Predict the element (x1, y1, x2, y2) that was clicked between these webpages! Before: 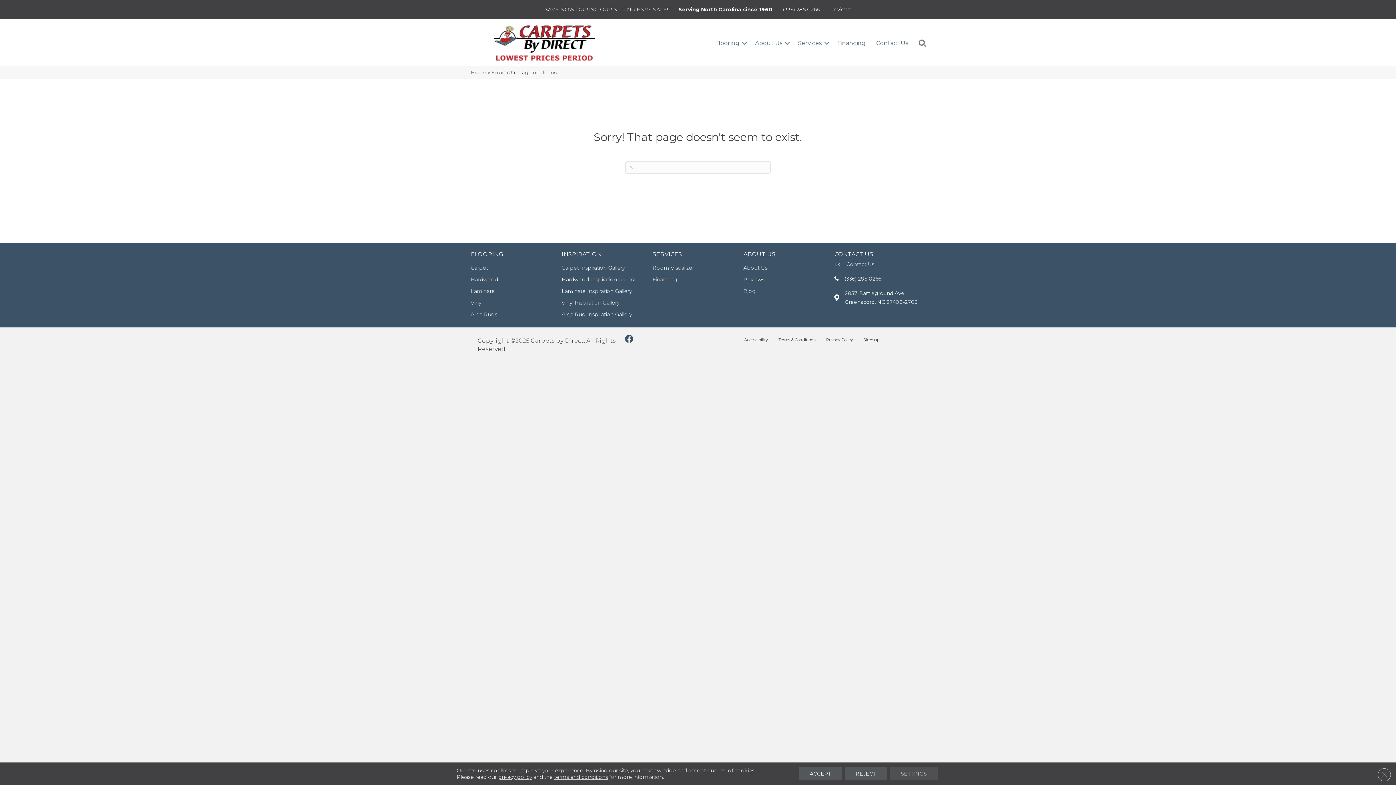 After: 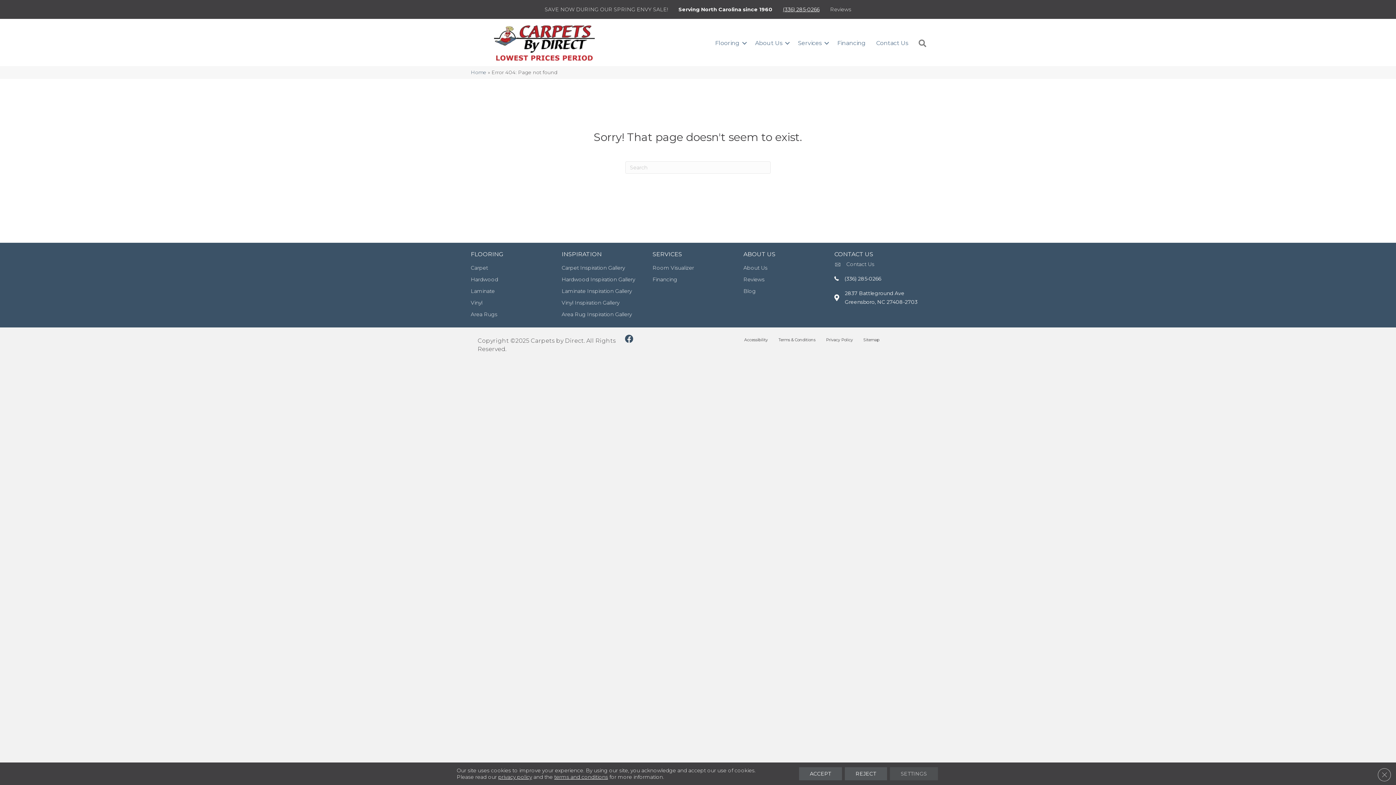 Action: label: (336) 285-0266 bbox: (778, 1, 824, 17)